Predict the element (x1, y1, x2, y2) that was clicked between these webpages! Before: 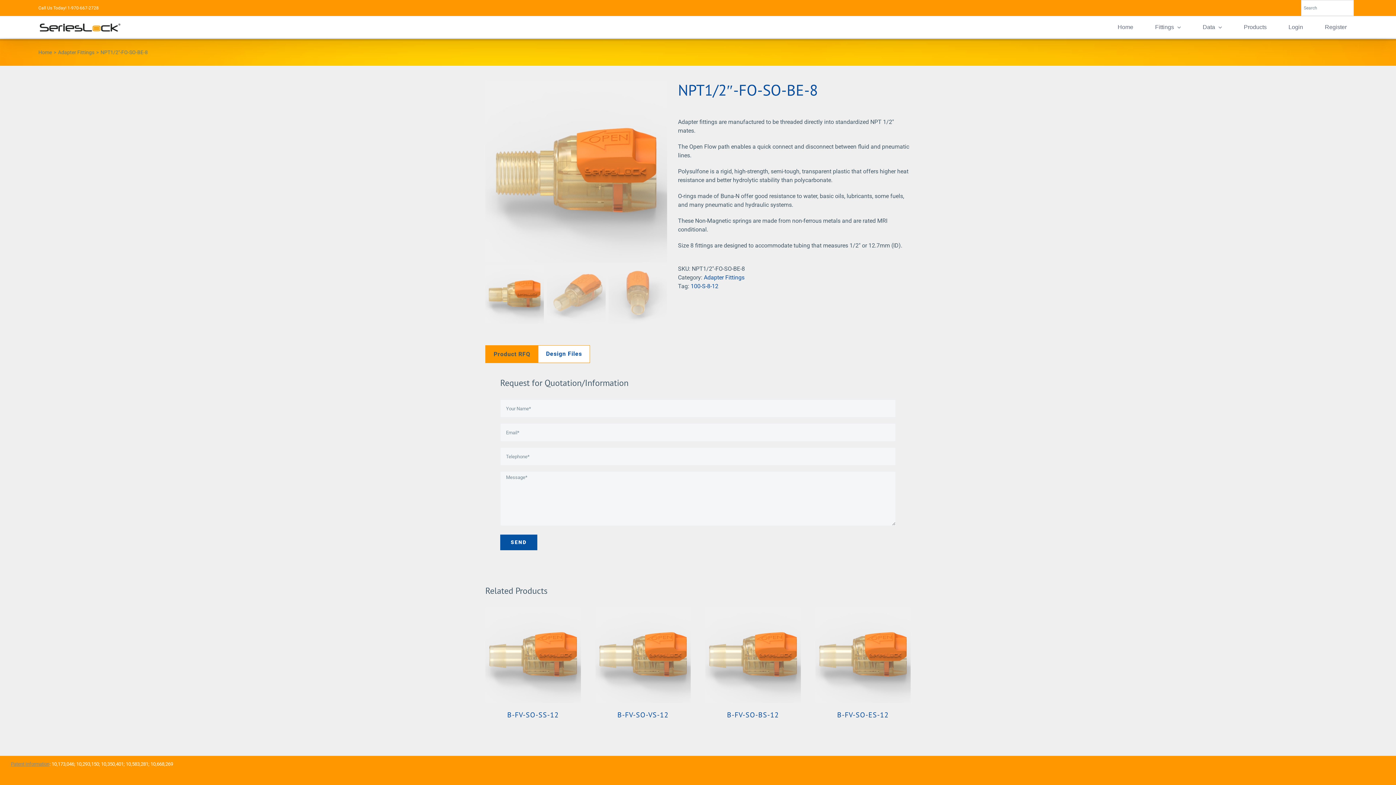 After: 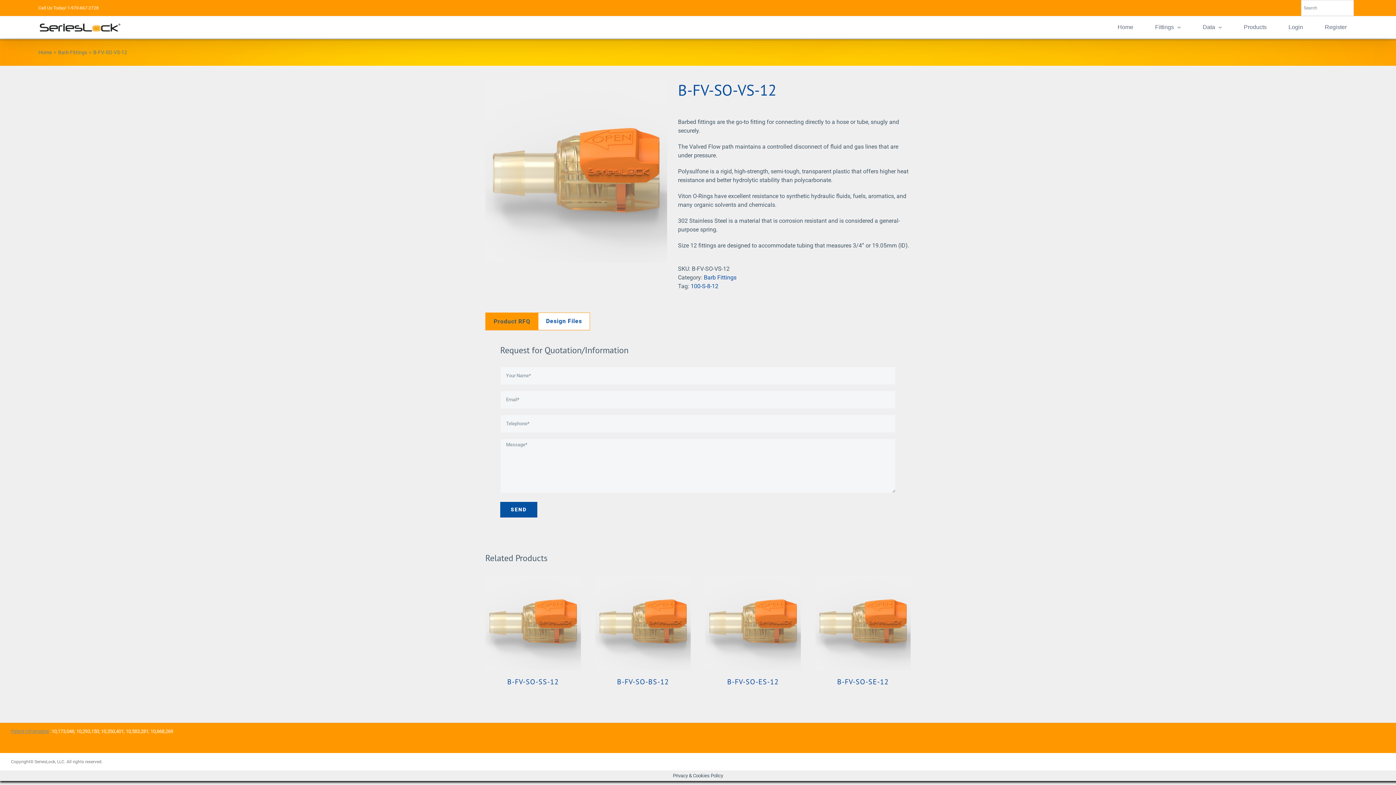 Action: label: B-FV-SO-VS-12 bbox: (617, 710, 668, 719)